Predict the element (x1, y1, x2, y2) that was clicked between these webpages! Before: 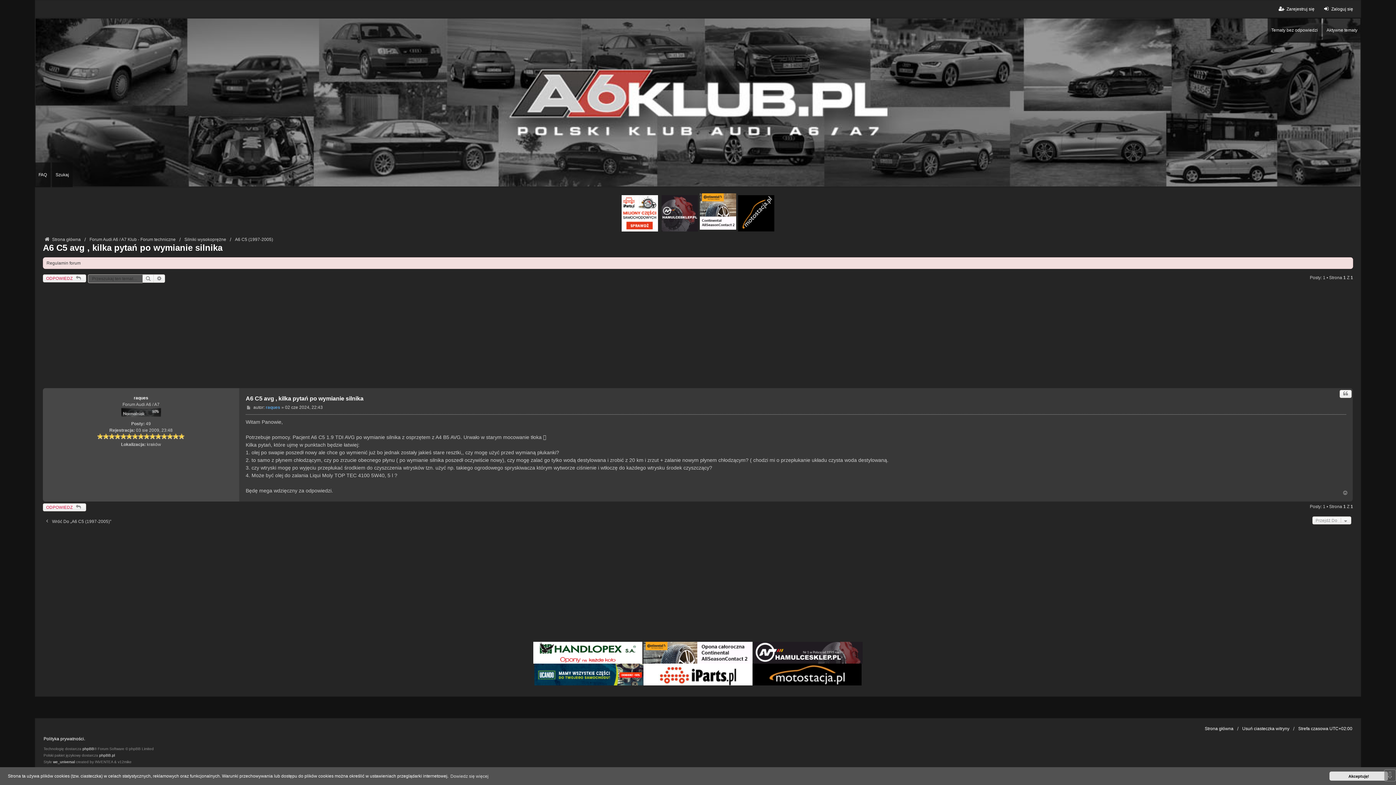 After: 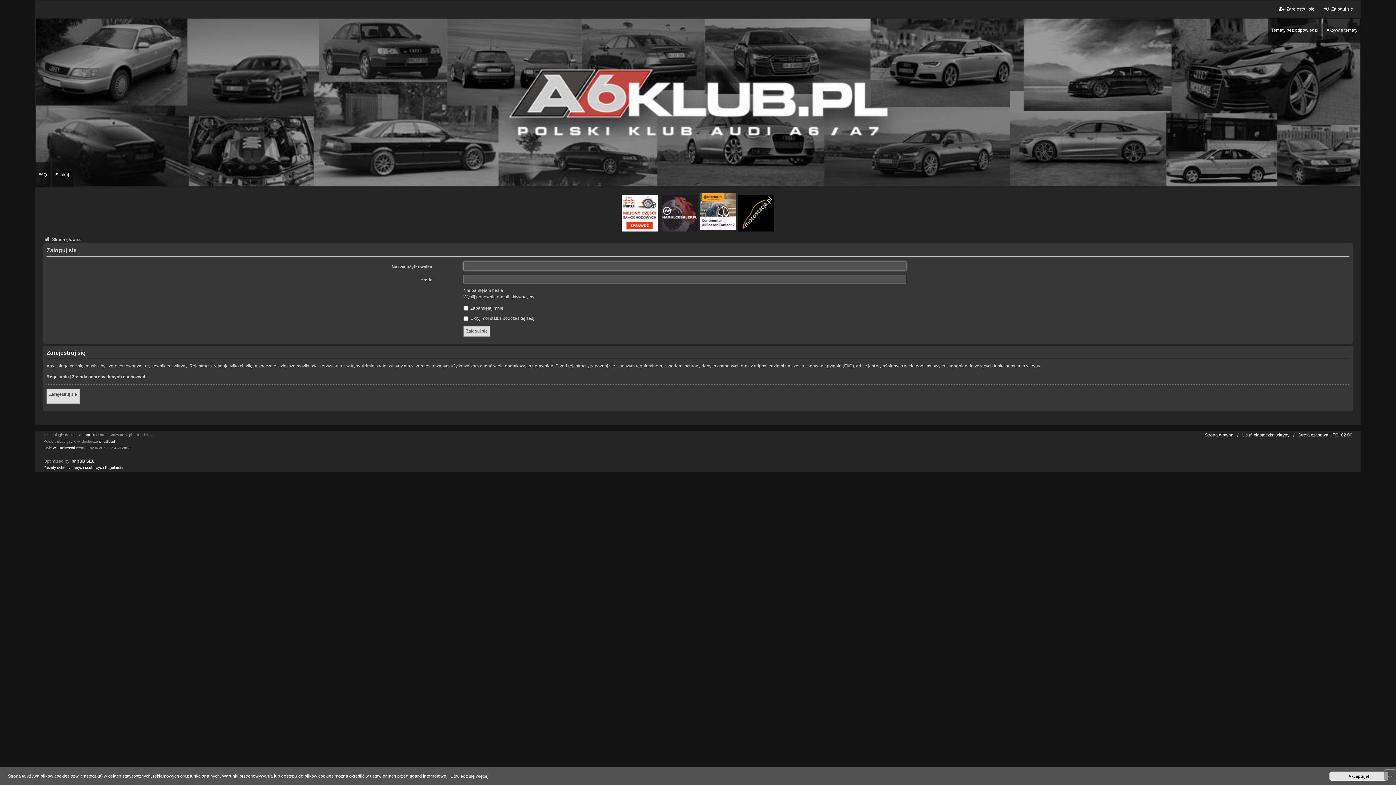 Action: bbox: (1322, 5, 1353, 12) label: Zaloguj się